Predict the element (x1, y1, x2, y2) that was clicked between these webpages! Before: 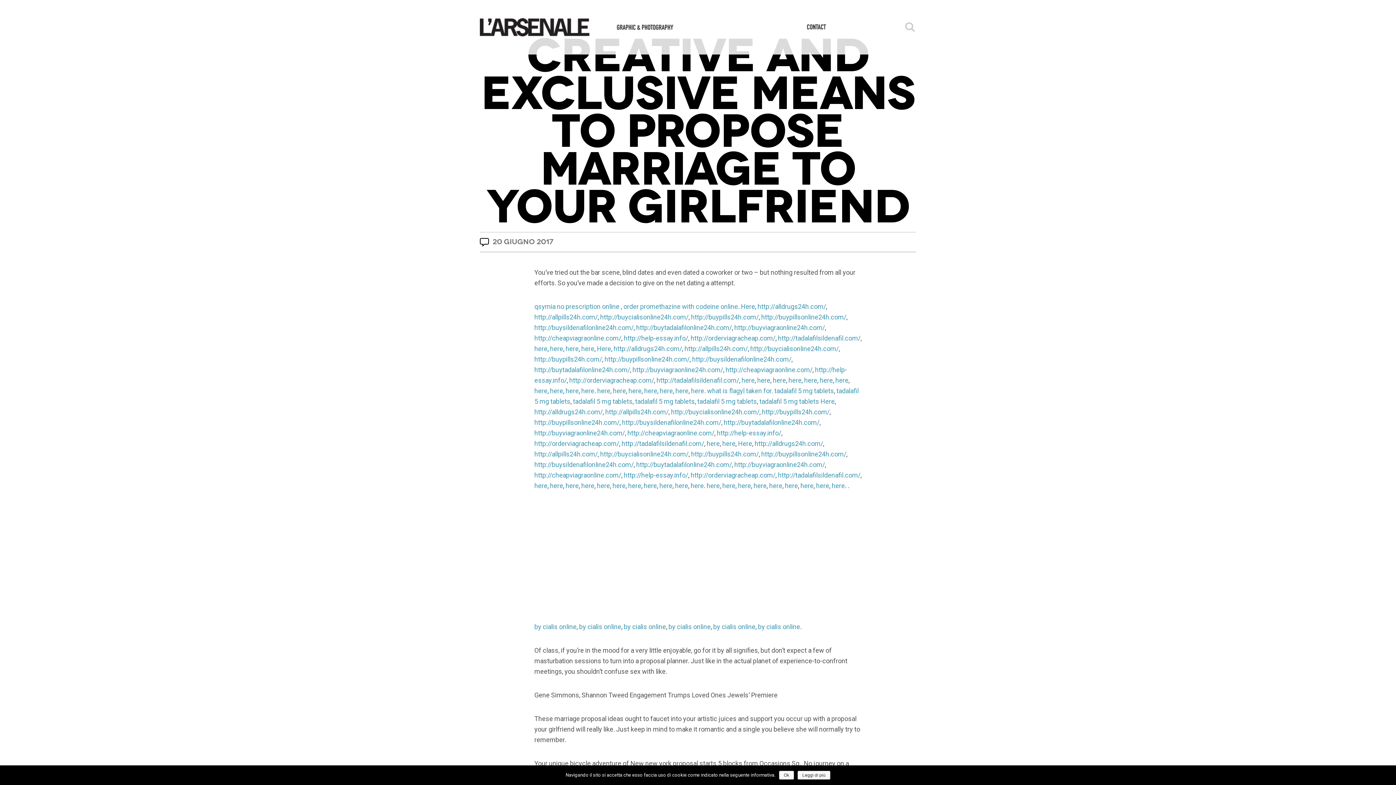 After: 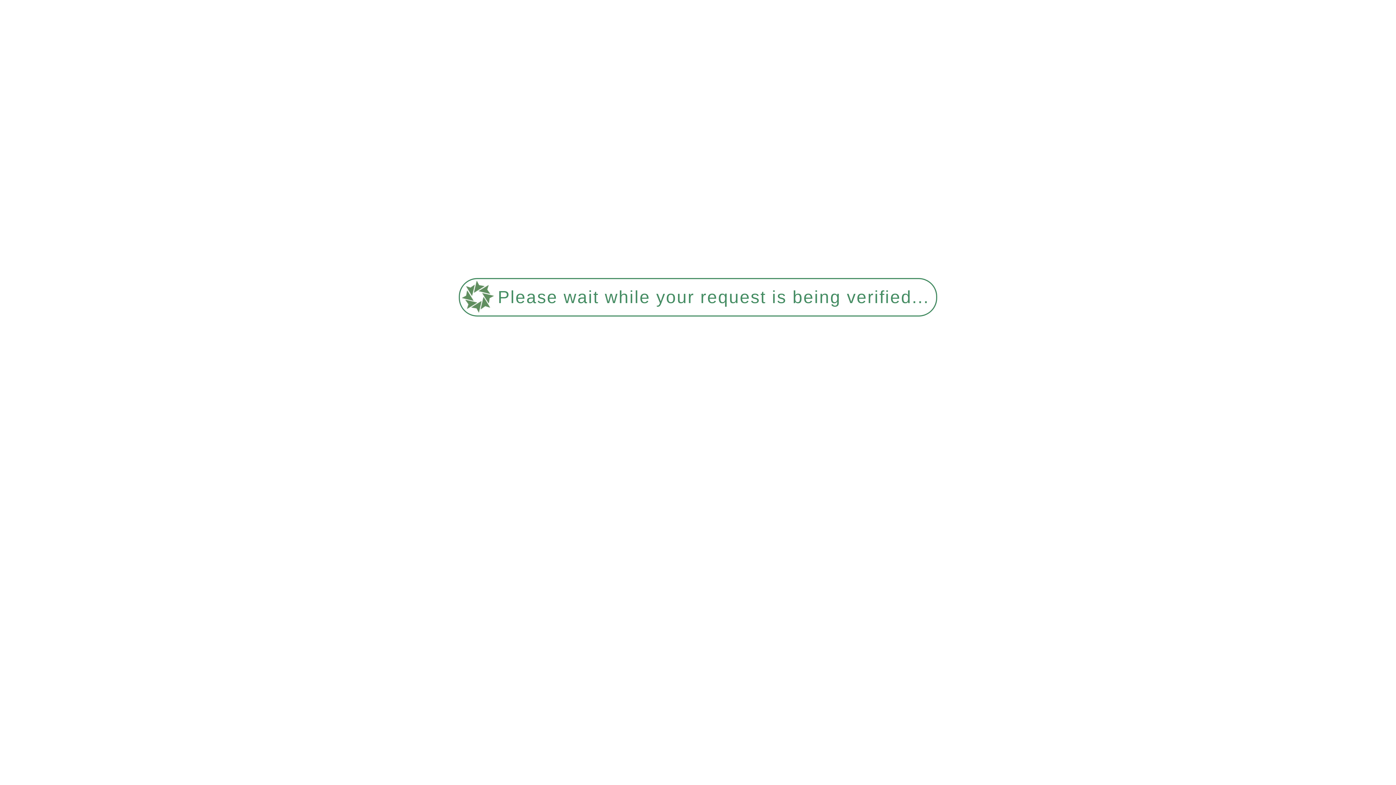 Action: label: http://buytadalafilonline24h.com/ bbox: (534, 366, 630, 373)